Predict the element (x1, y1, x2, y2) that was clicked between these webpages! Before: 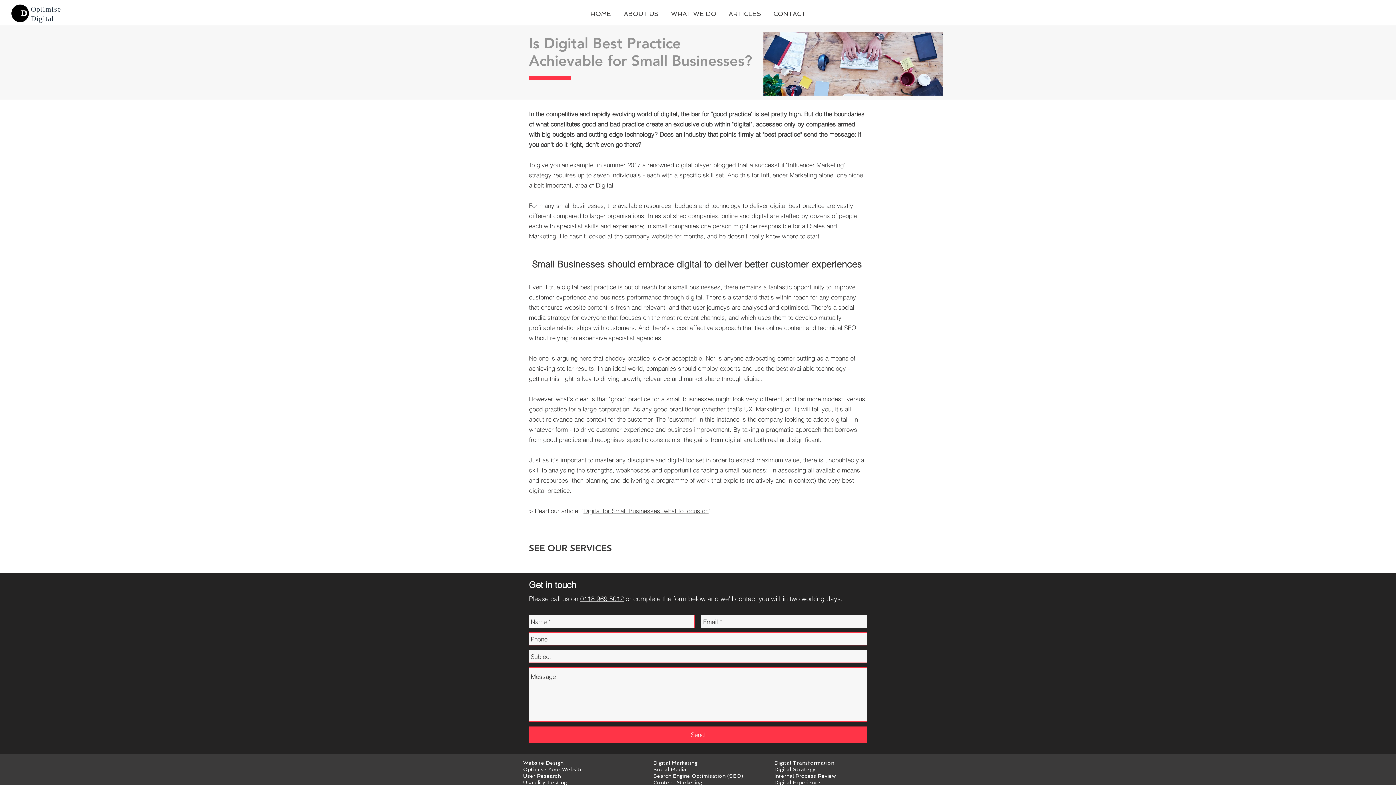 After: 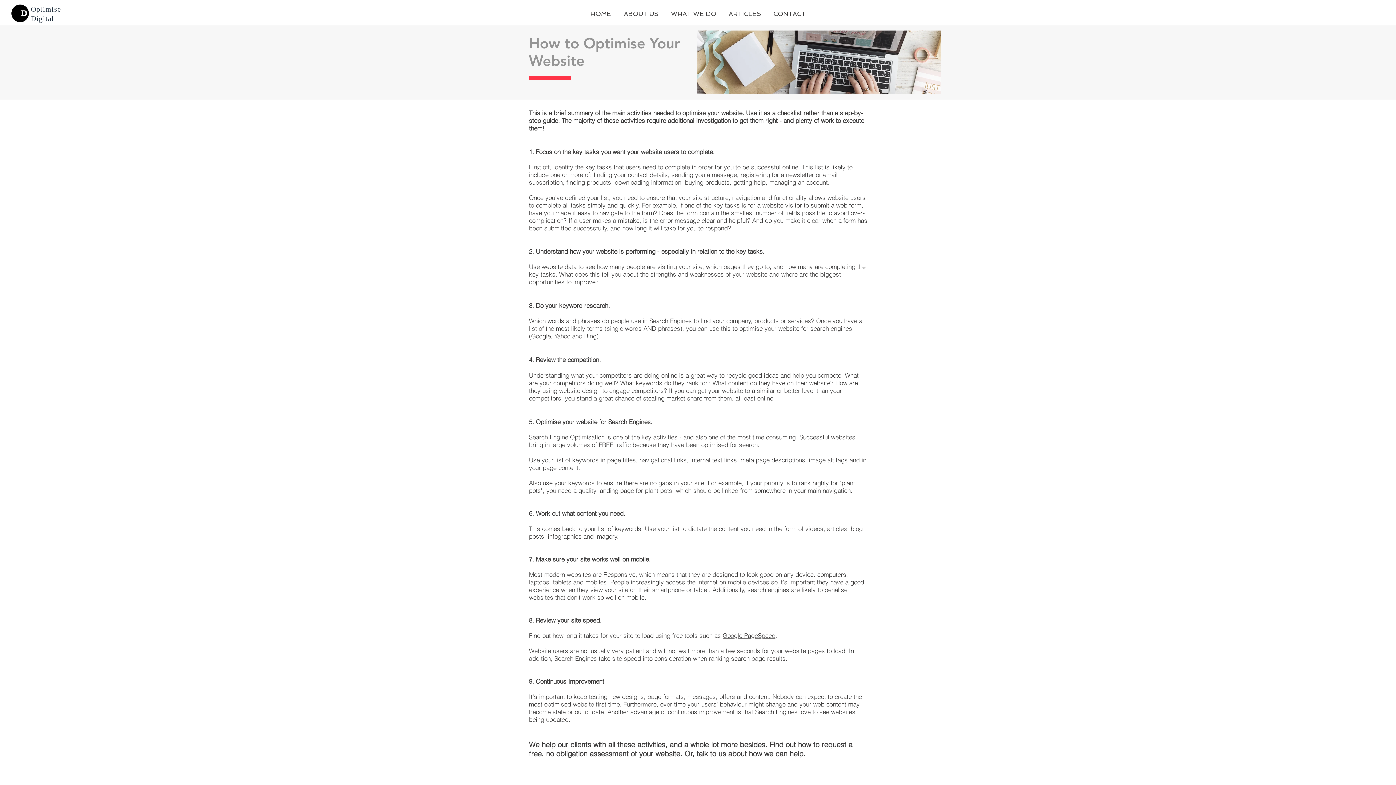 Action: bbox: (523, 766, 583, 772) label: Optimise Your Website